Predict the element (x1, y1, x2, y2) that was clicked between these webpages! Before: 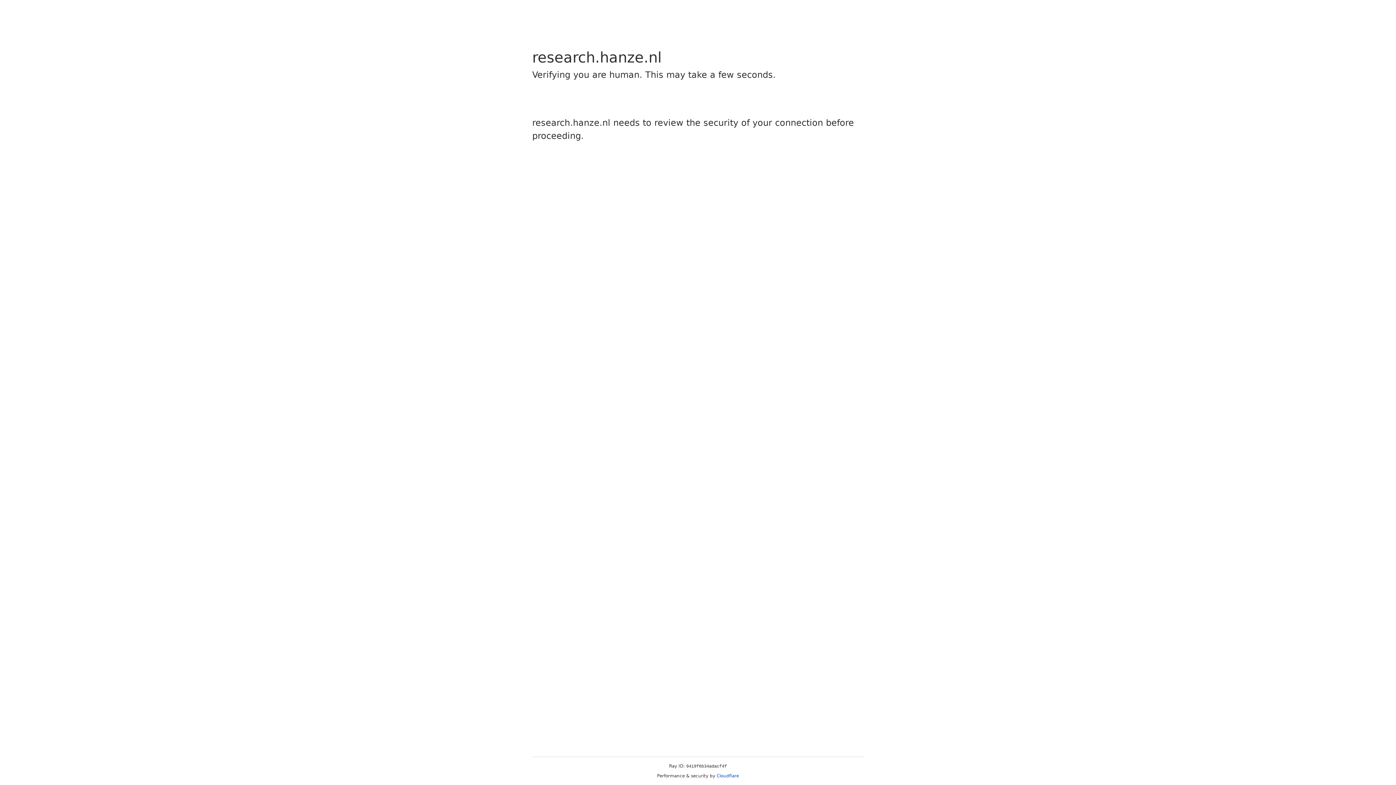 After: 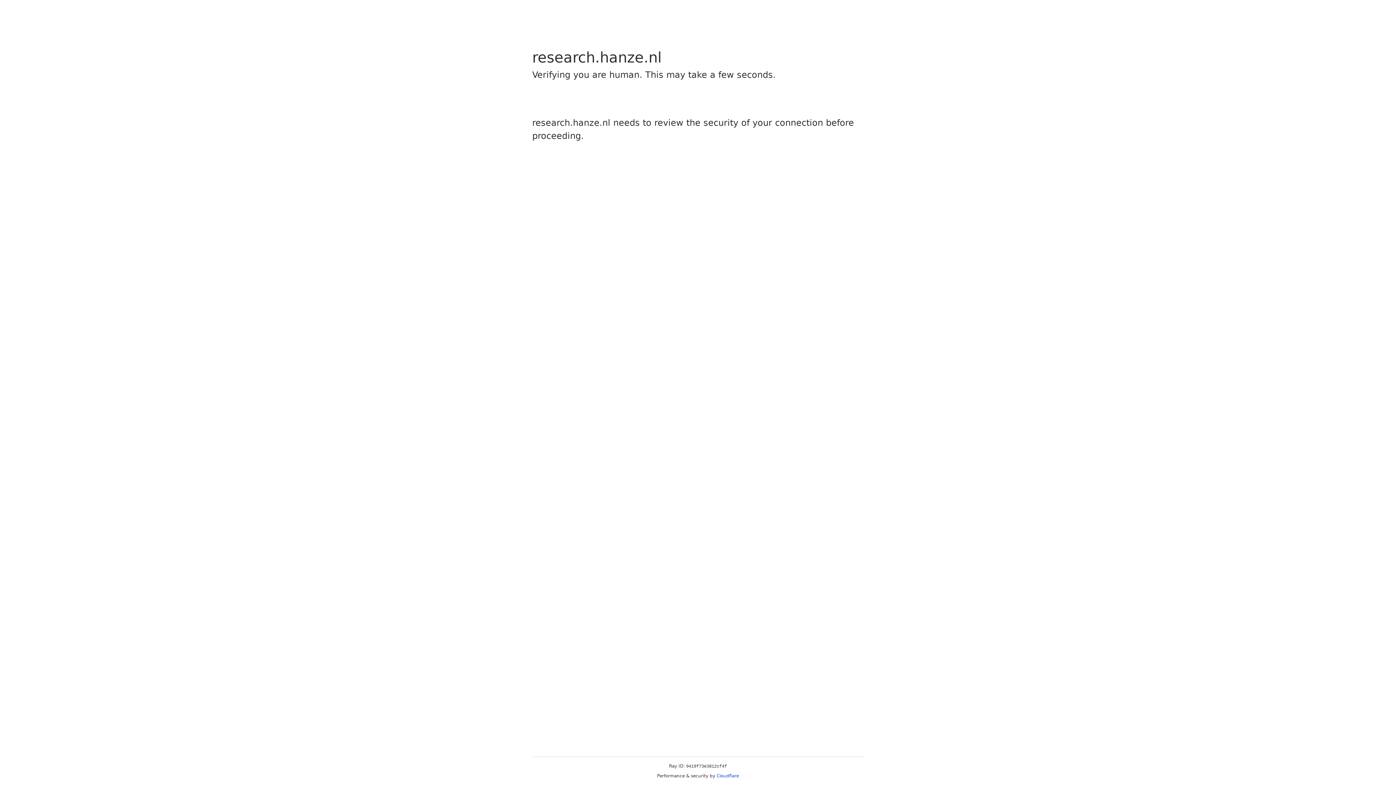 Action: bbox: (716, 773, 739, 778) label: Cloudflare